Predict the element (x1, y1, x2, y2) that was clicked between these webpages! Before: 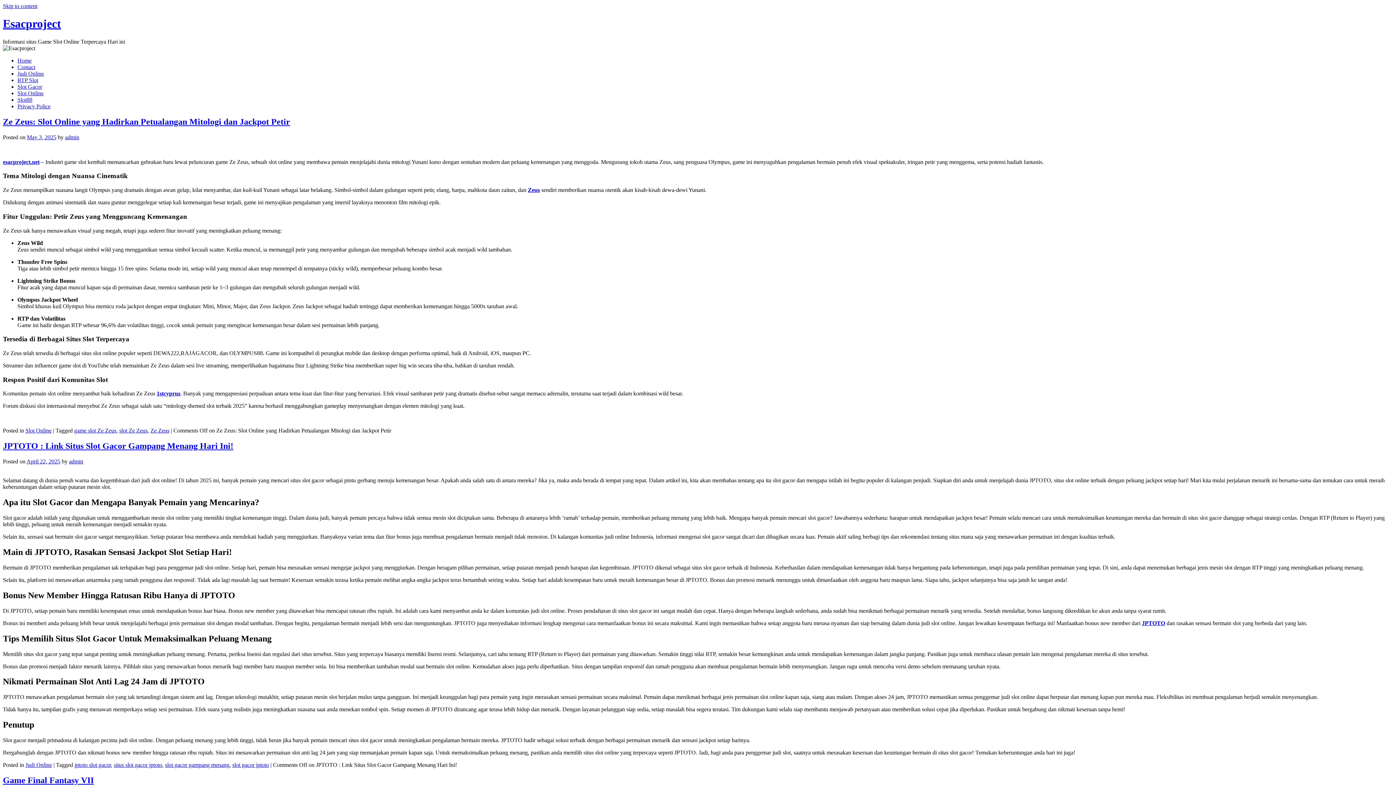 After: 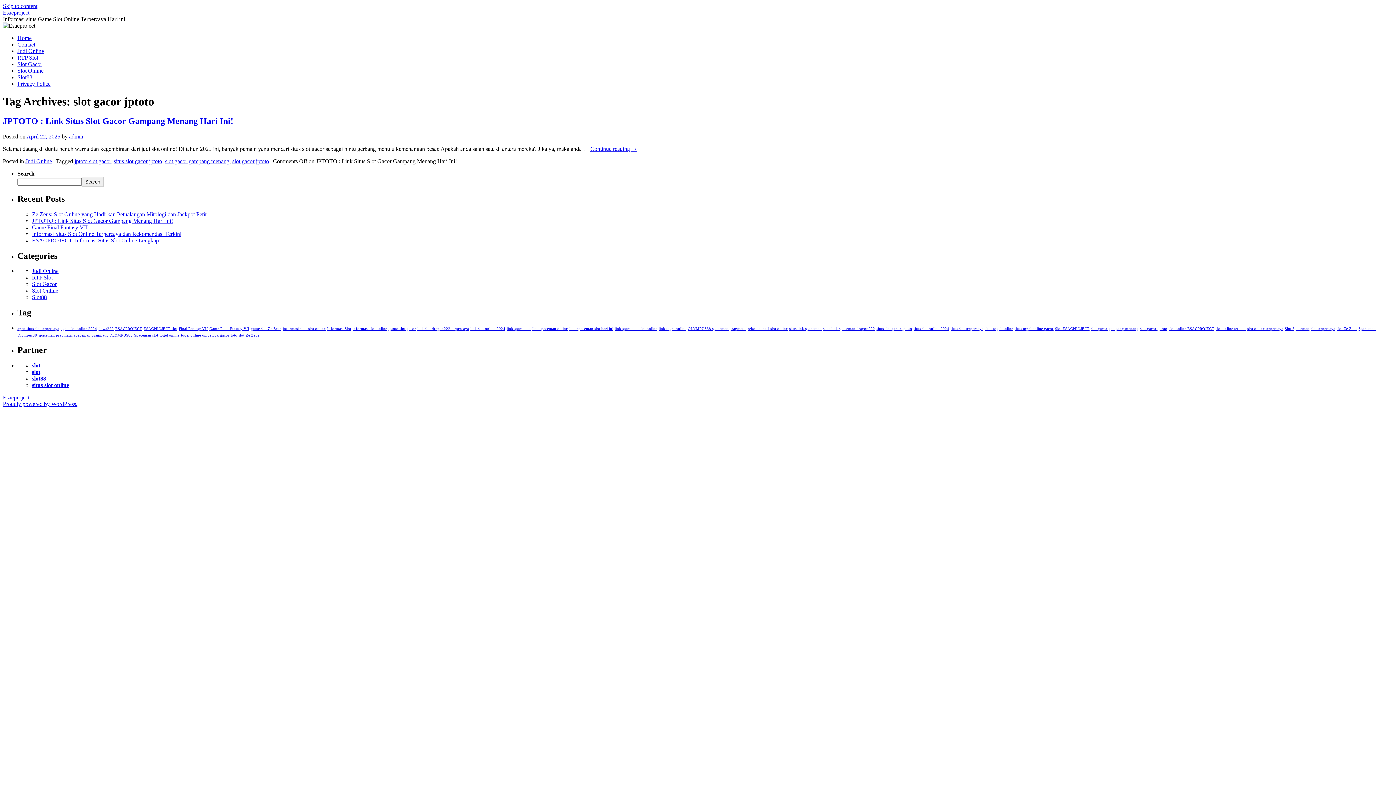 Action: bbox: (232, 762, 269, 768) label: slot gacor jptoto